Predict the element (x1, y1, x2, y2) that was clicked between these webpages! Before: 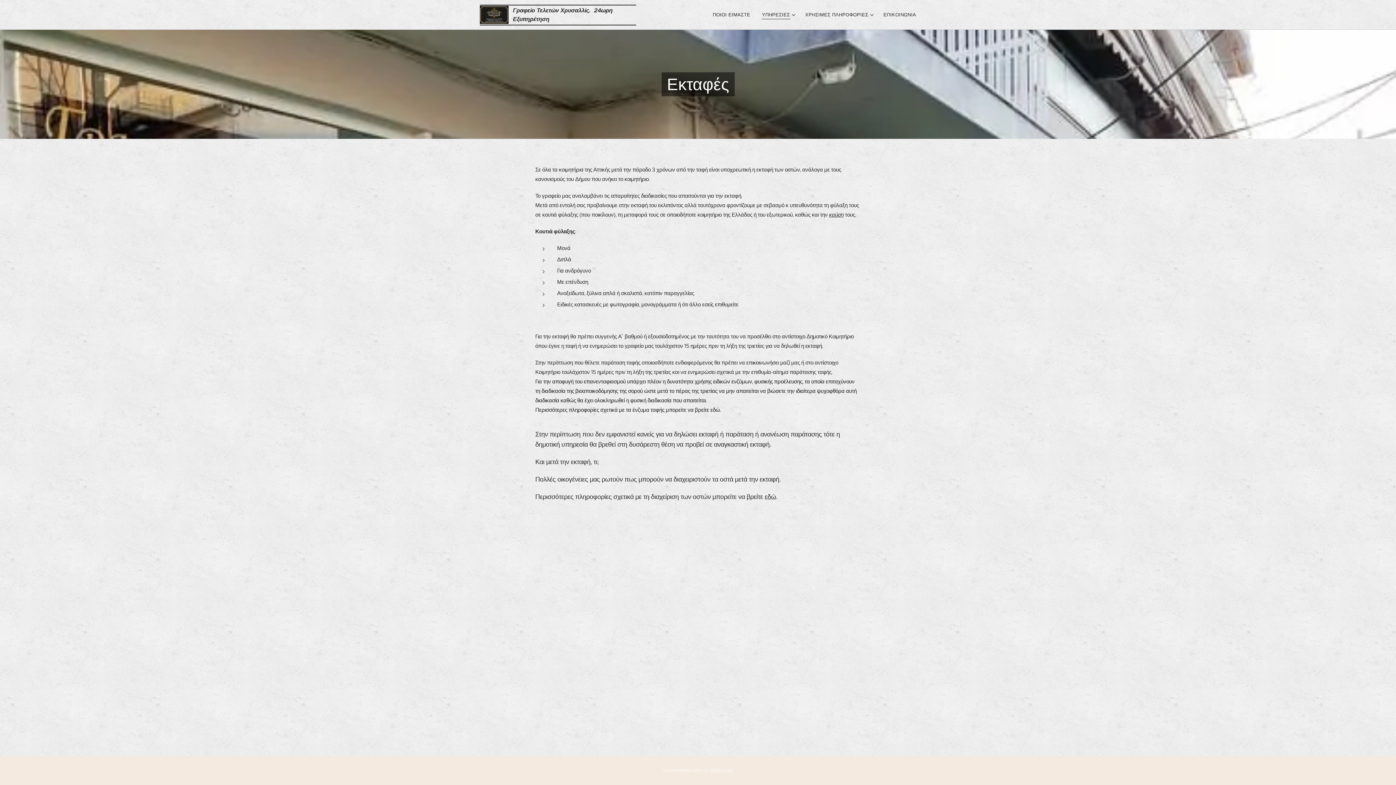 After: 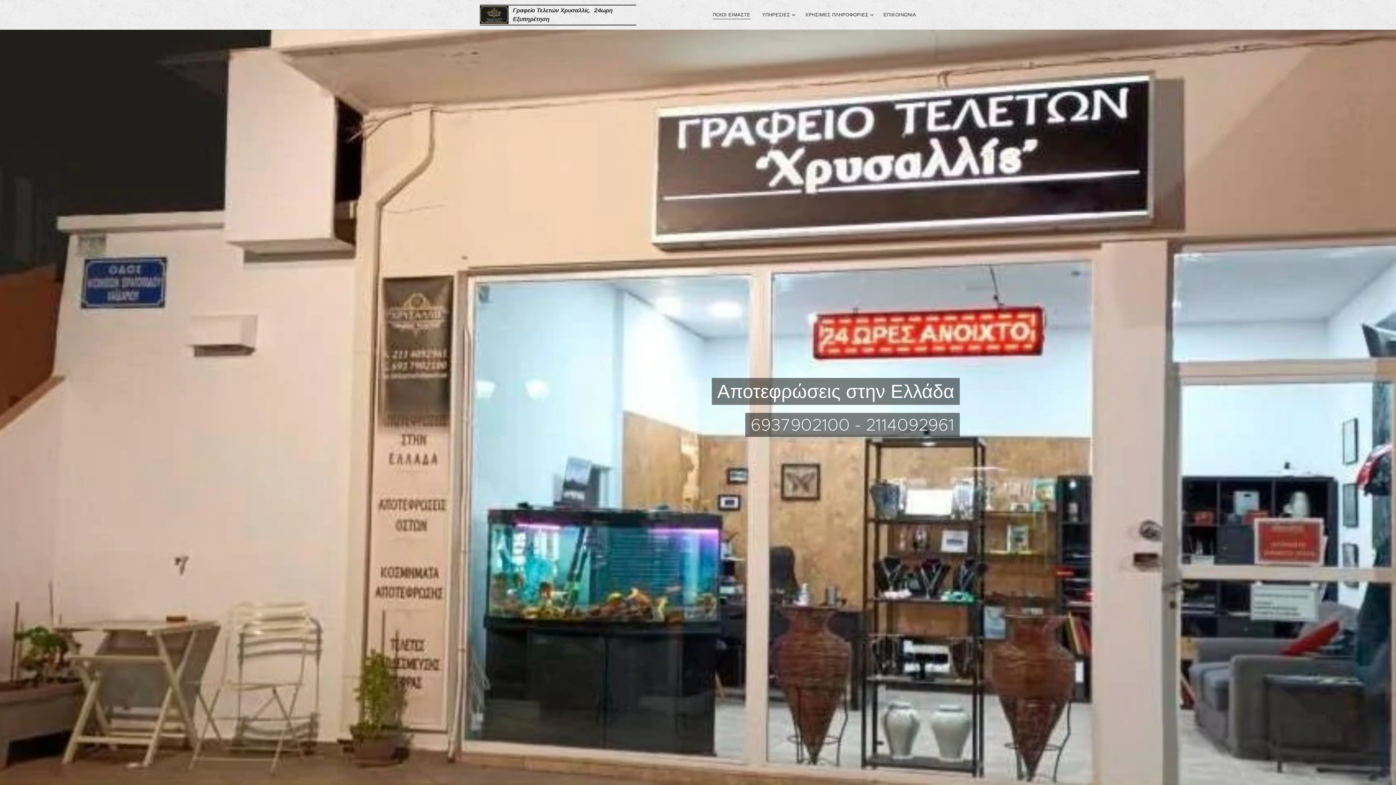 Action: bbox: (711, 5, 756, 24) label: ΠΟΙΟΙ ΕΙΜΑΣΤΕ